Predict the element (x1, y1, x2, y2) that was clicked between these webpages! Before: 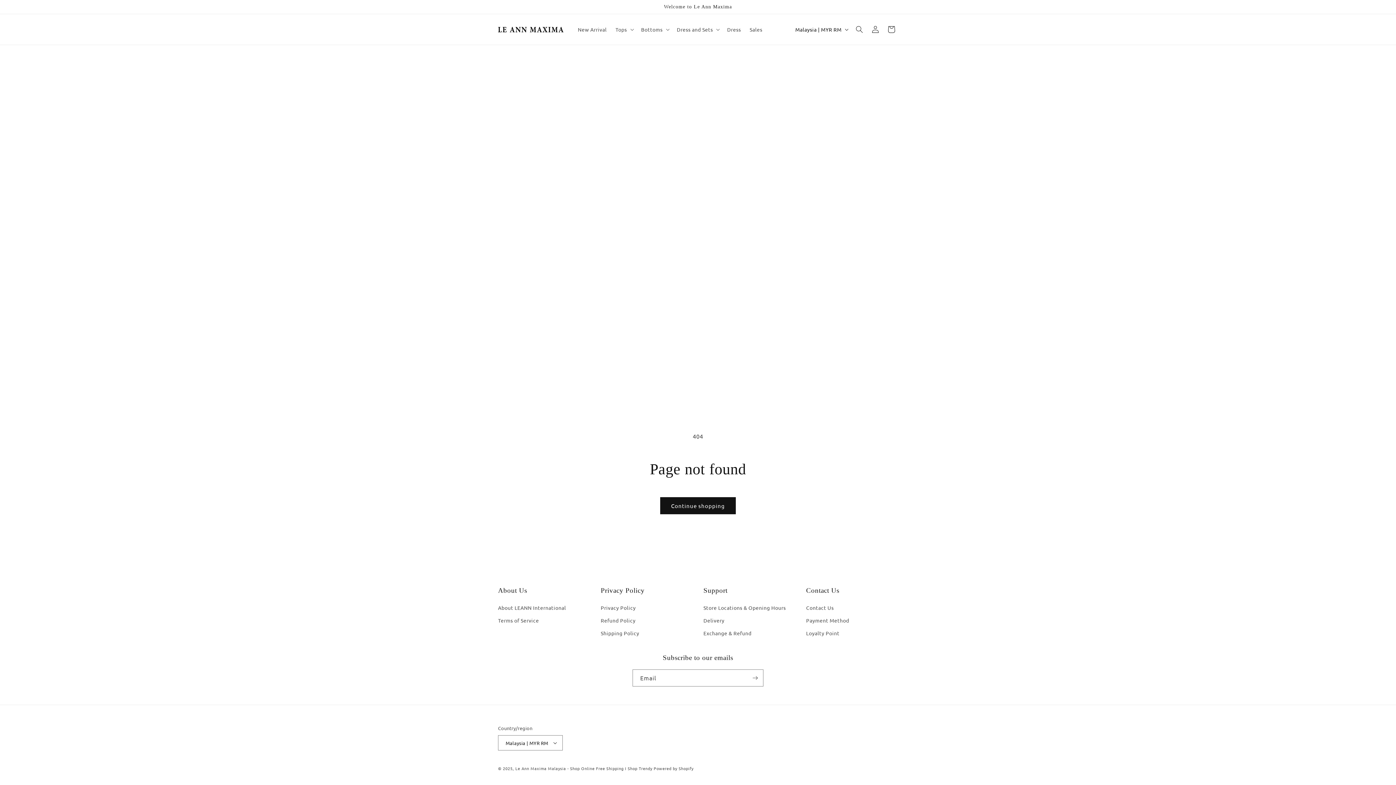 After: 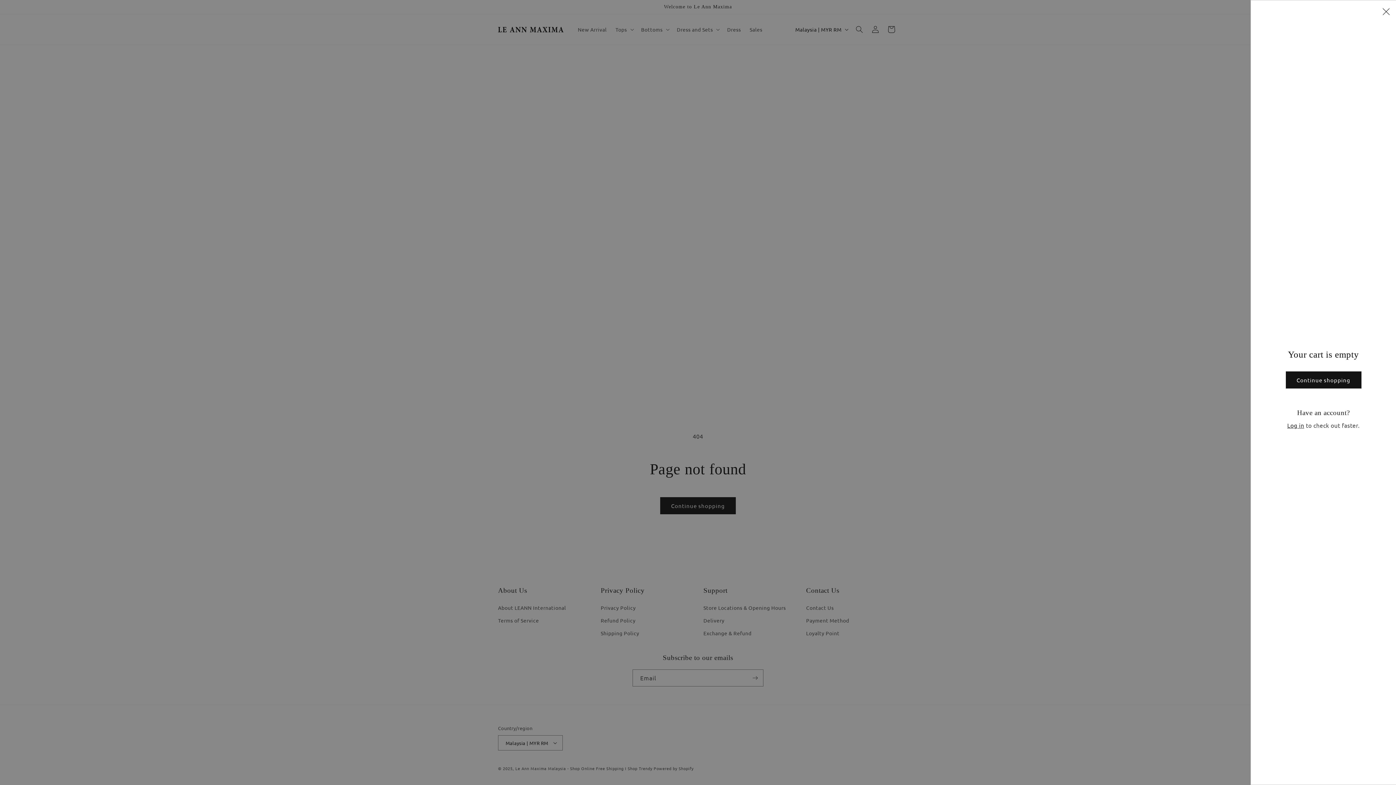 Action: bbox: (883, 21, 899, 37) label: Cart